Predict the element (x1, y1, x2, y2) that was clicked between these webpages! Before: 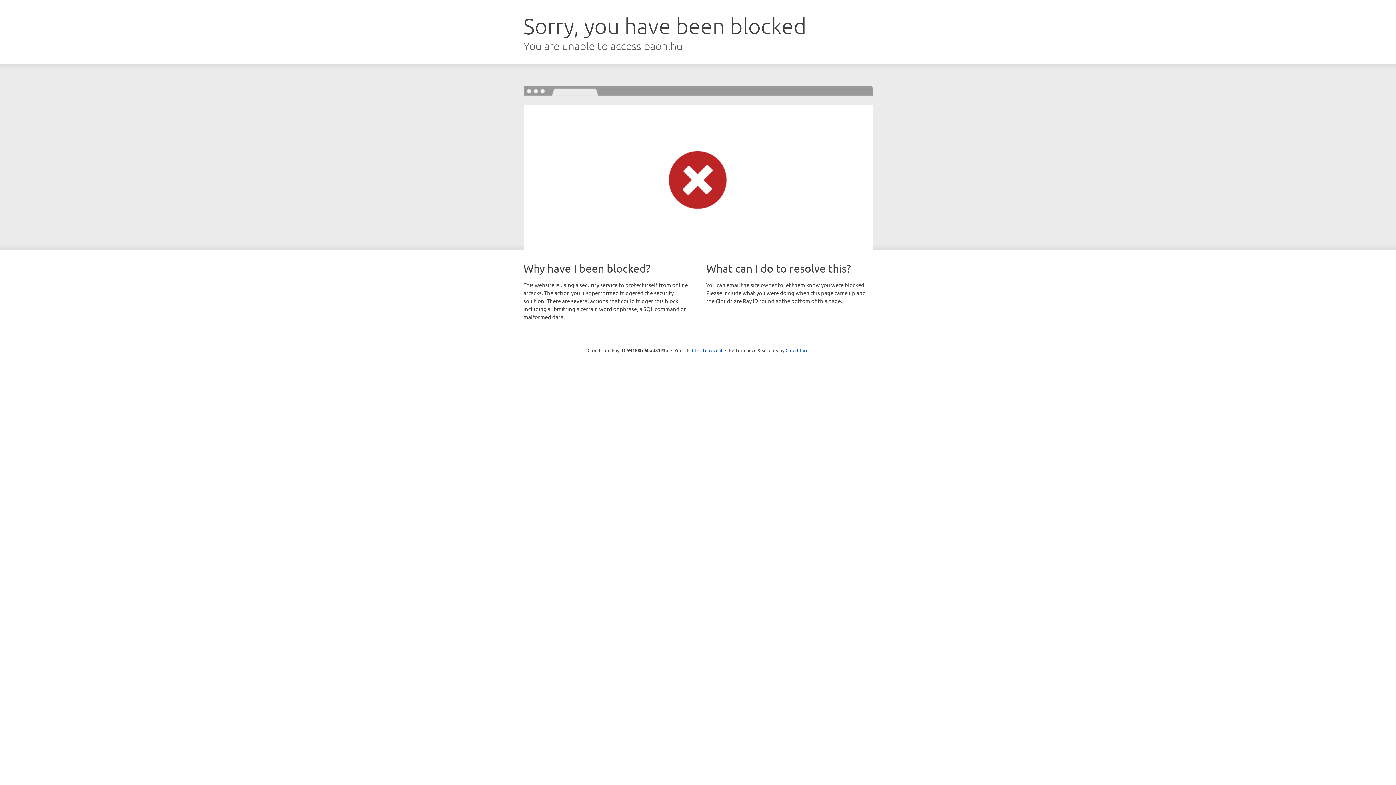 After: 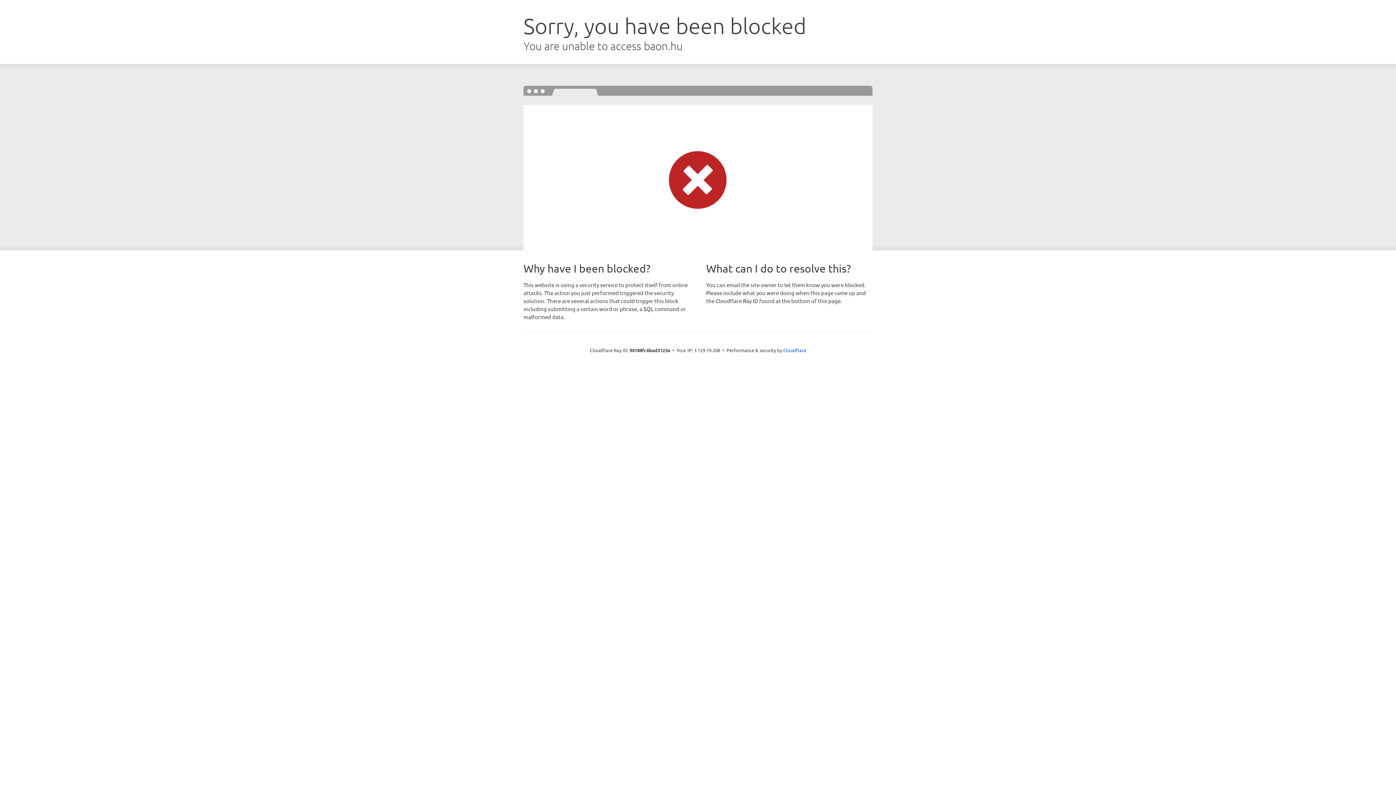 Action: bbox: (692, 346, 722, 353) label: Click to reveal